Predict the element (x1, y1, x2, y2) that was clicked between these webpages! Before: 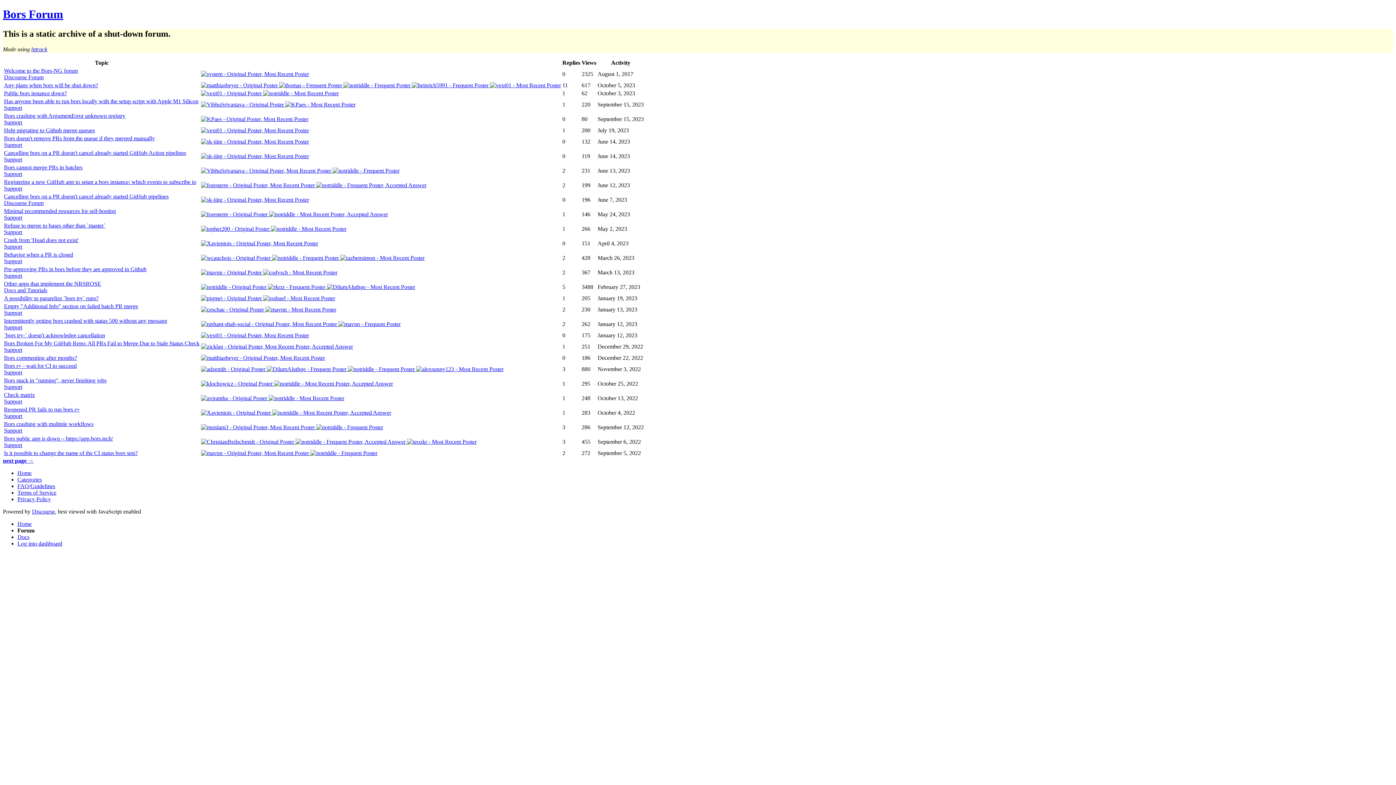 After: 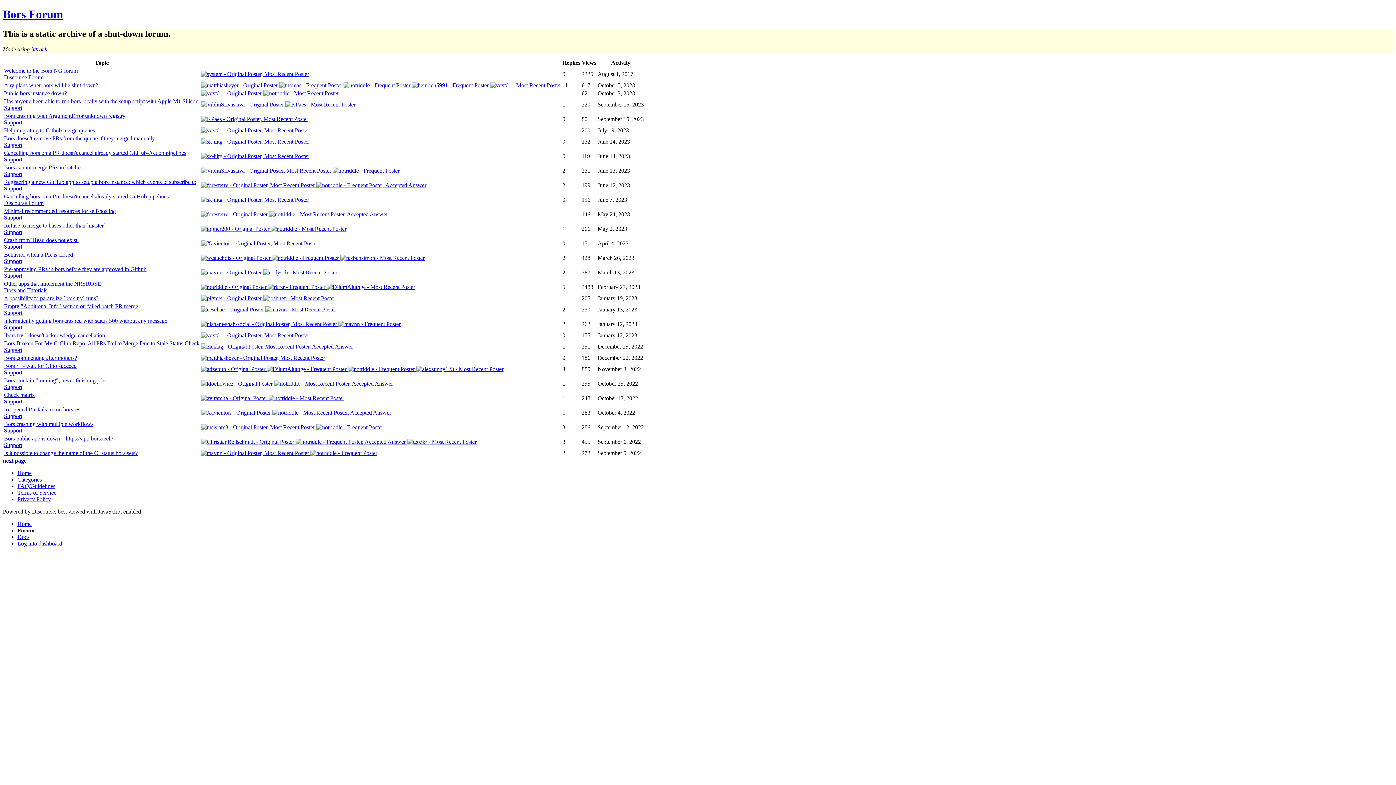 Action: bbox: (340, 254, 424, 261)